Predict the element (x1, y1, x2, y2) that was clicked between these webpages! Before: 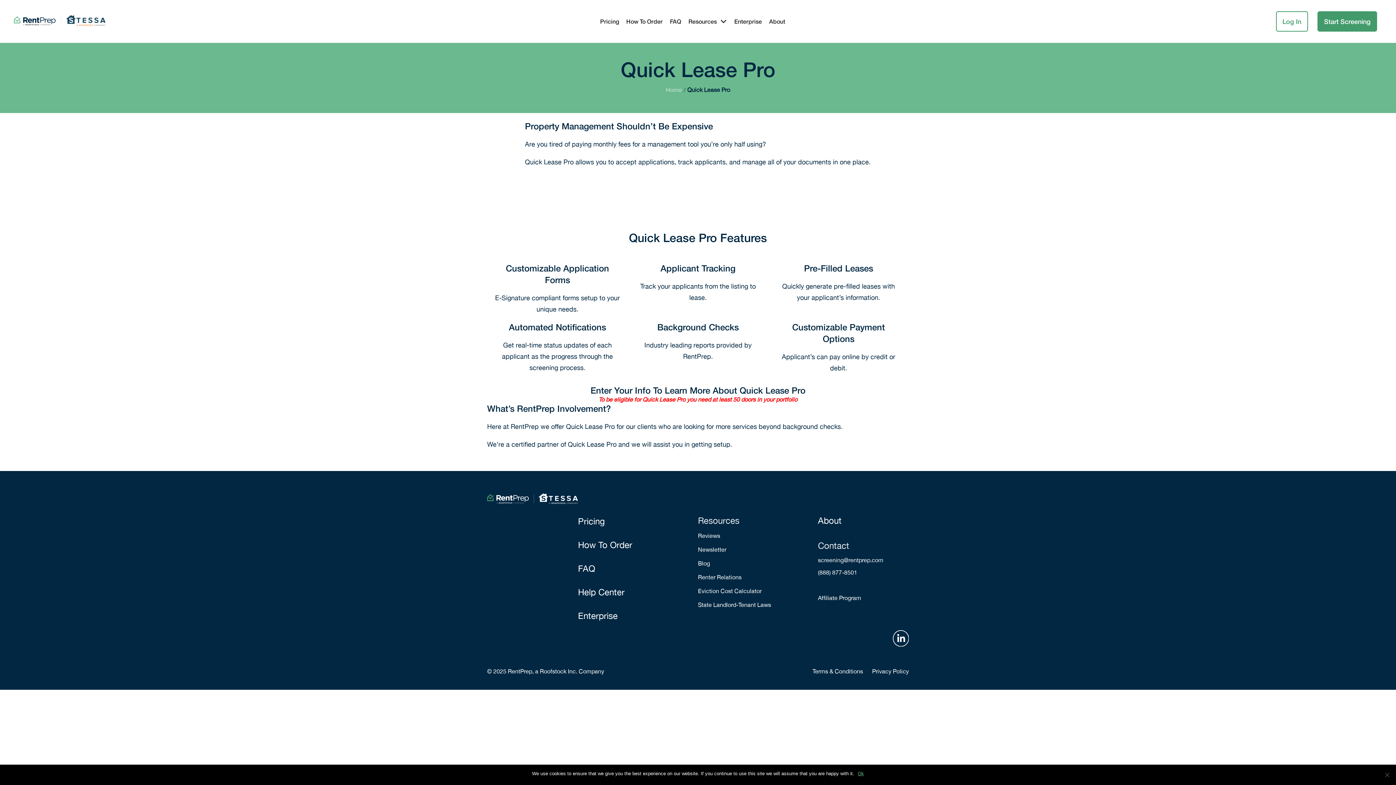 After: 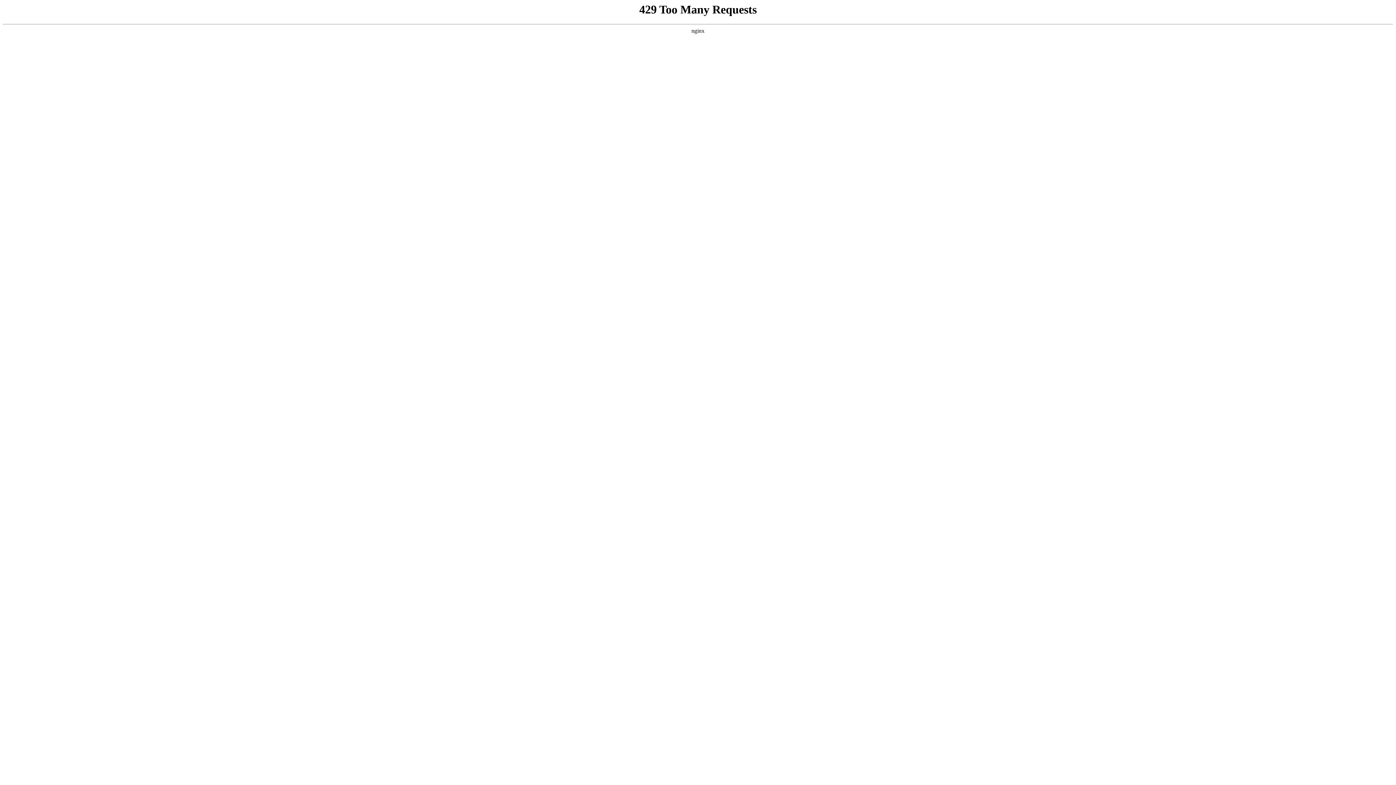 Action: bbox: (872, 668, 909, 674) label: Privacy Policy